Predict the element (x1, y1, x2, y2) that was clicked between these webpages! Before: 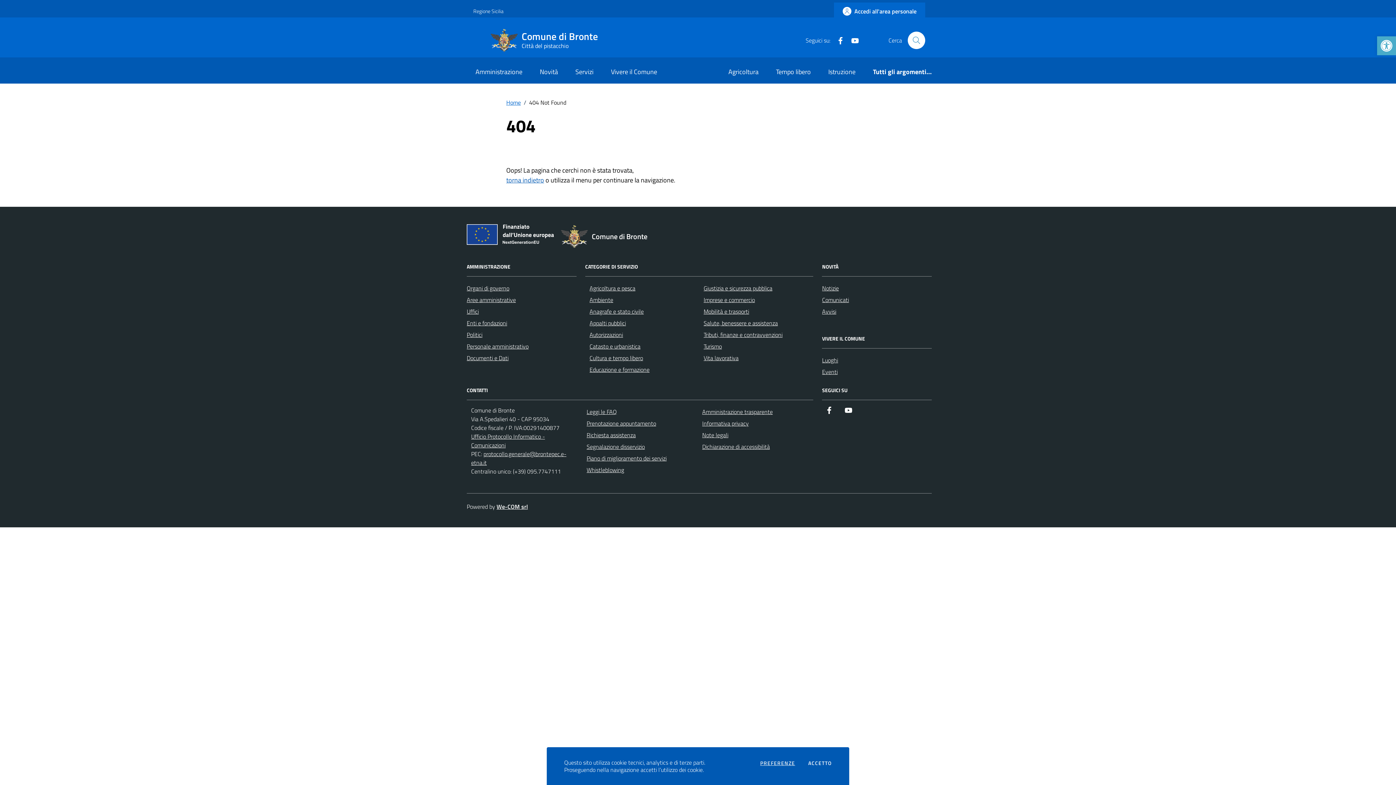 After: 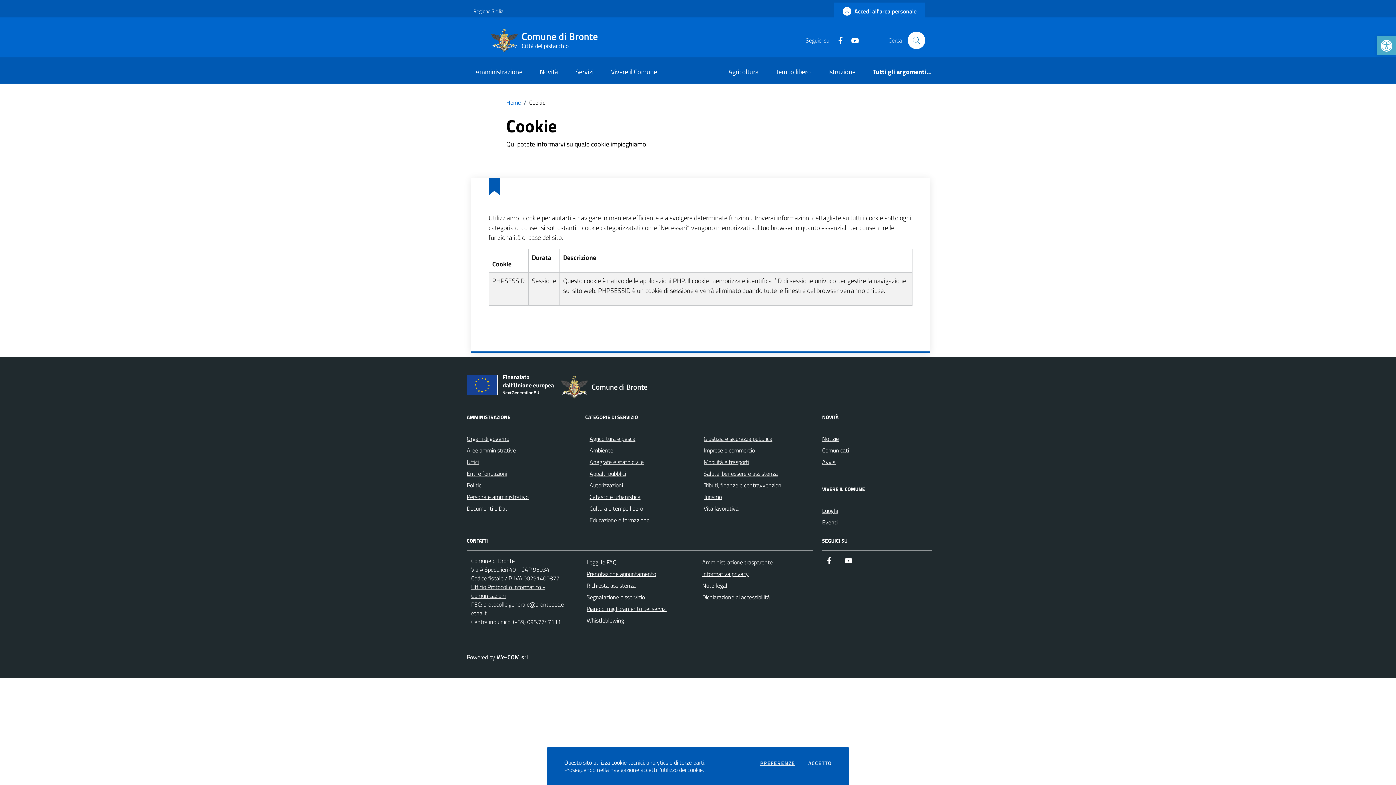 Action: bbox: (760, 761, 795, 766) label: PREFERENZE
COOKIES